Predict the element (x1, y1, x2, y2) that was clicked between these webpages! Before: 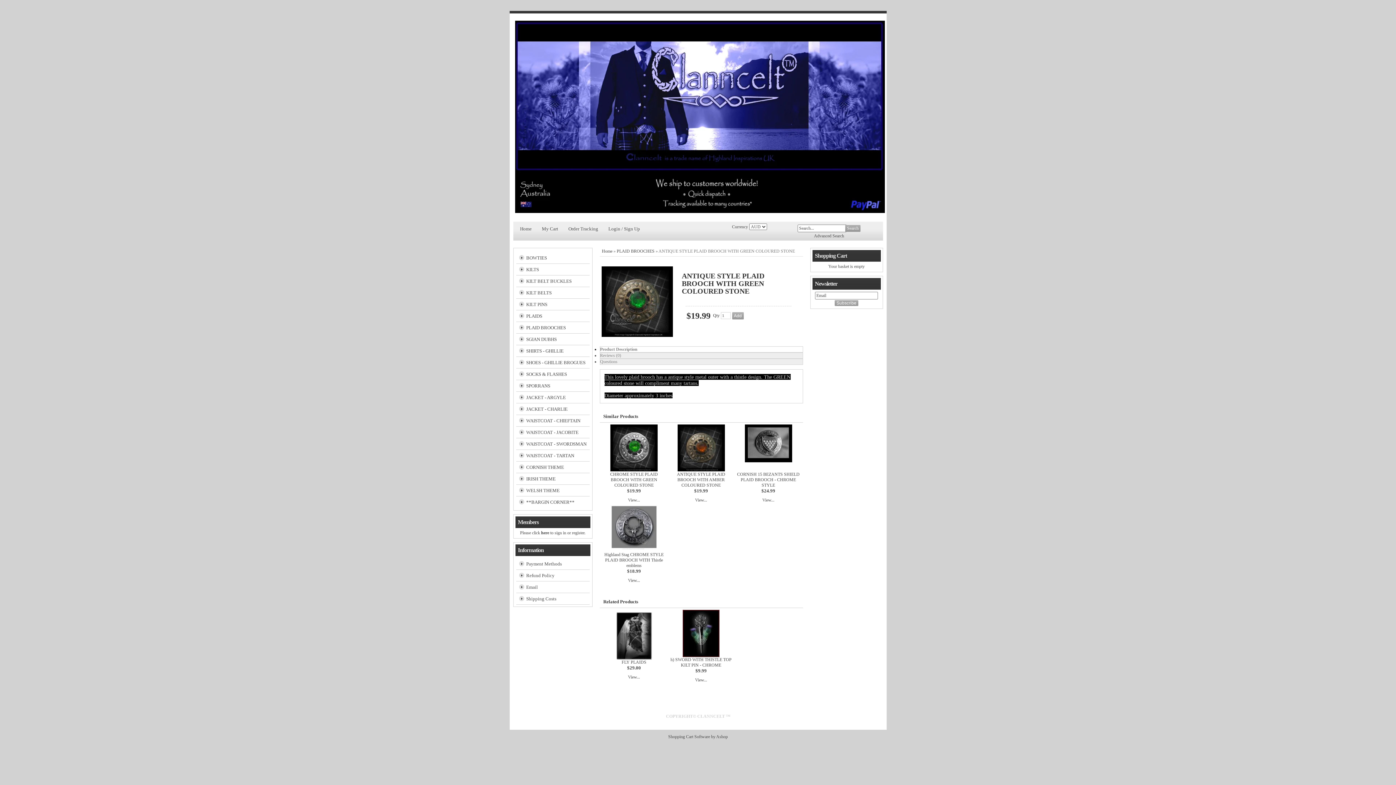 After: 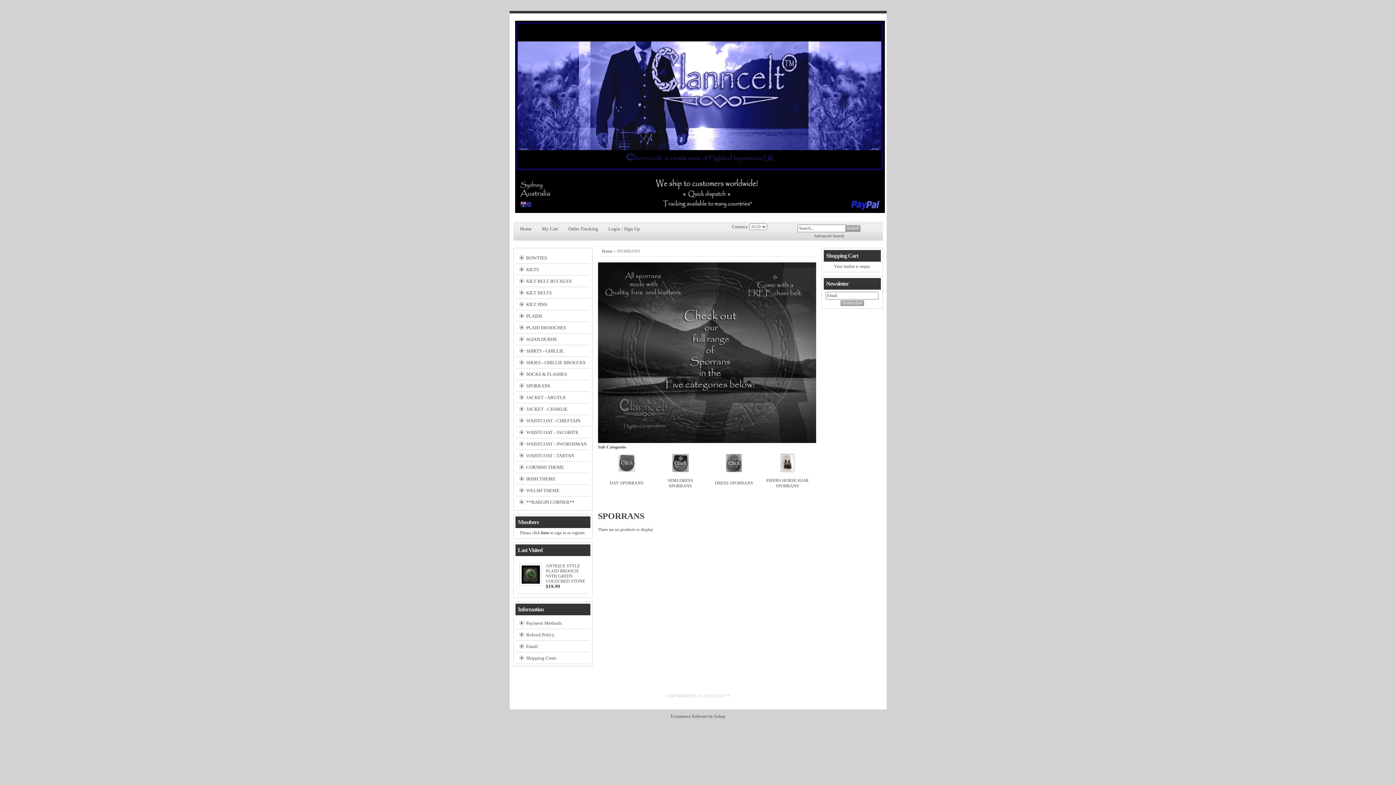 Action: bbox: (516, 380, 589, 392) label: SPORRANS